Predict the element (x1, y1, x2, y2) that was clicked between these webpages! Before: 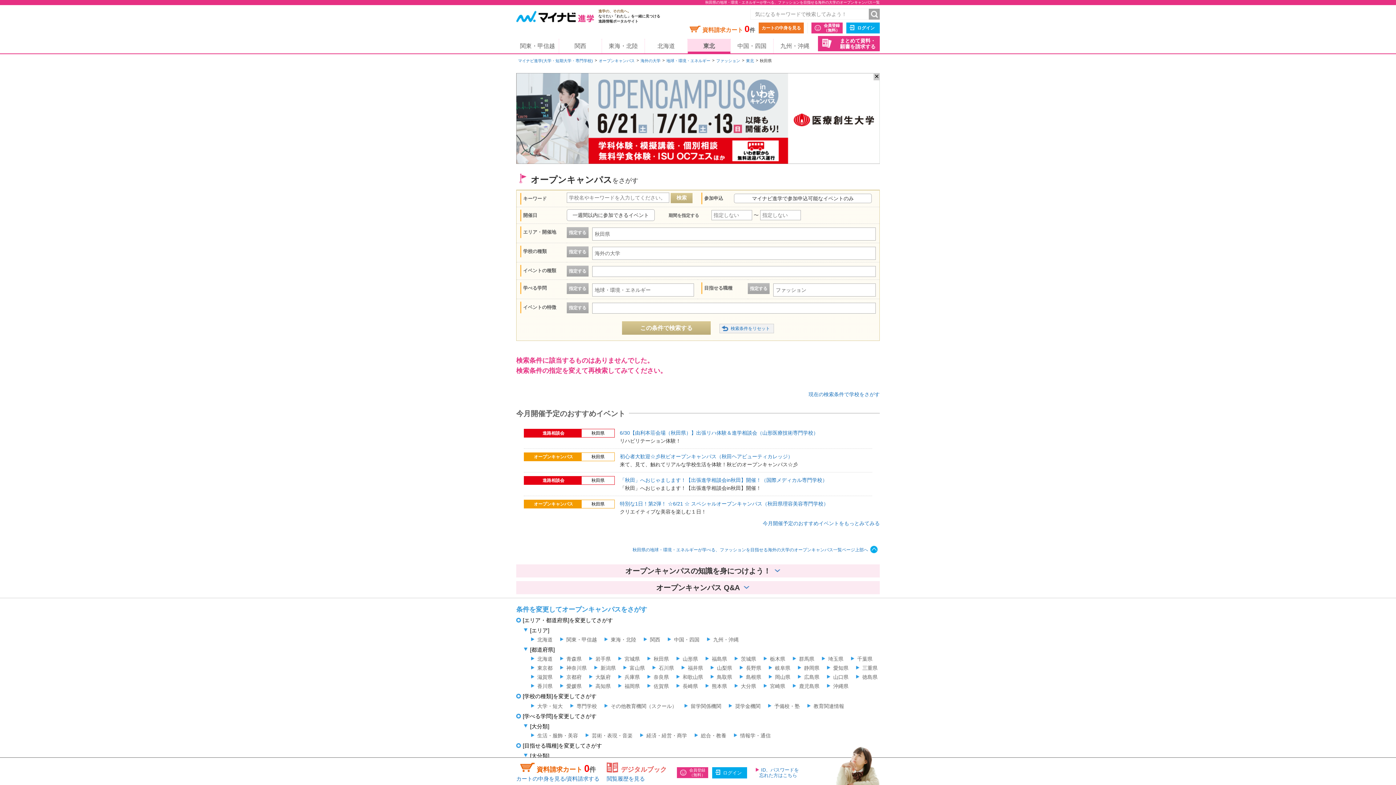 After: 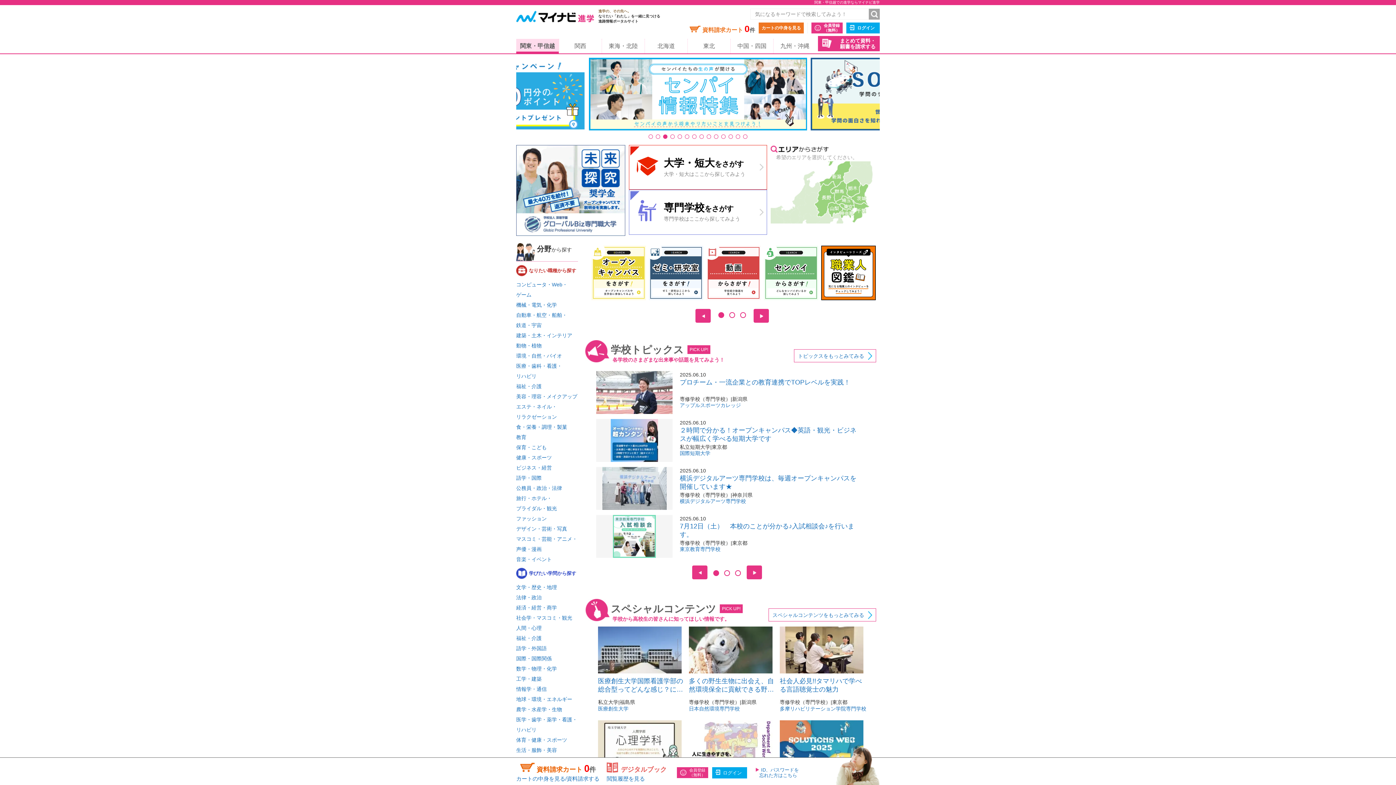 Action: label: 関東・甲信越 bbox: (516, 38, 558, 53)